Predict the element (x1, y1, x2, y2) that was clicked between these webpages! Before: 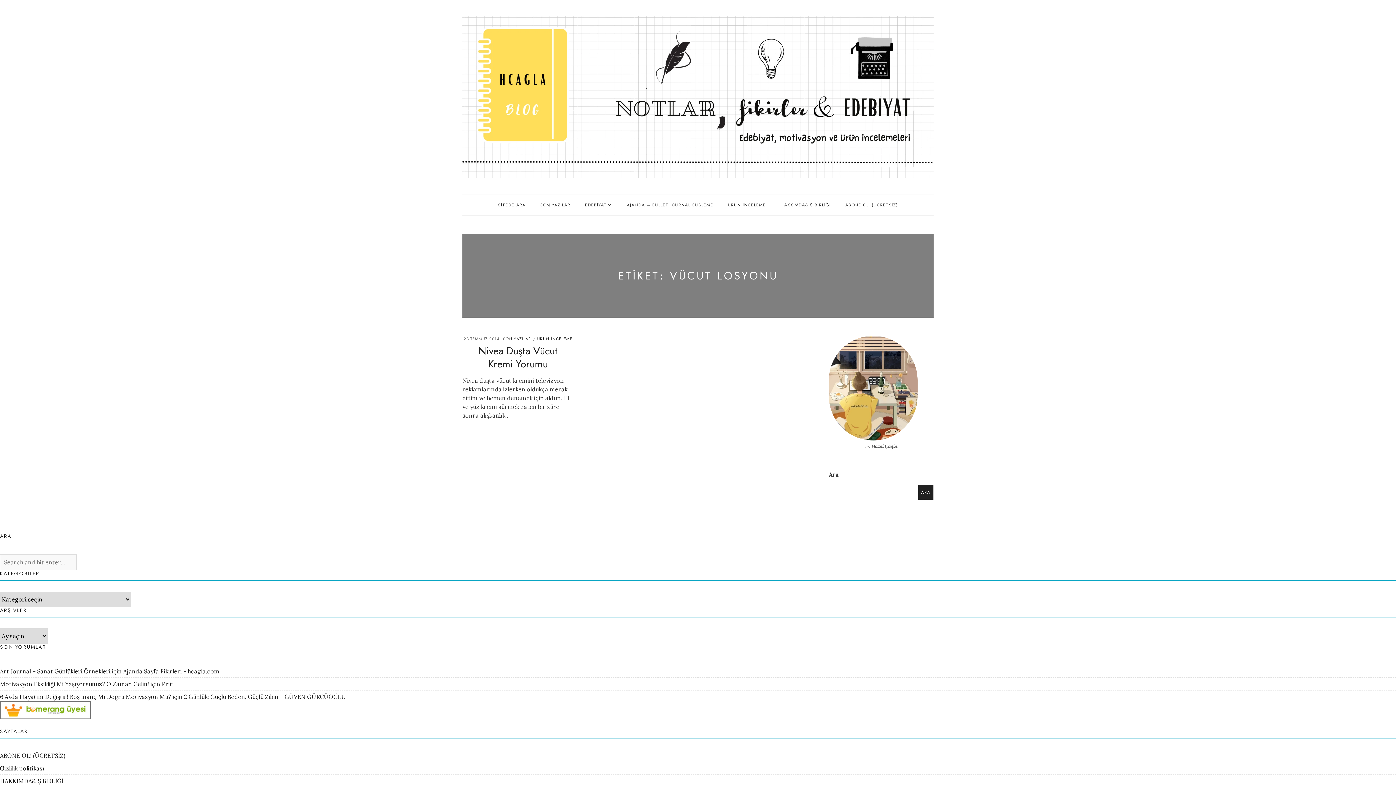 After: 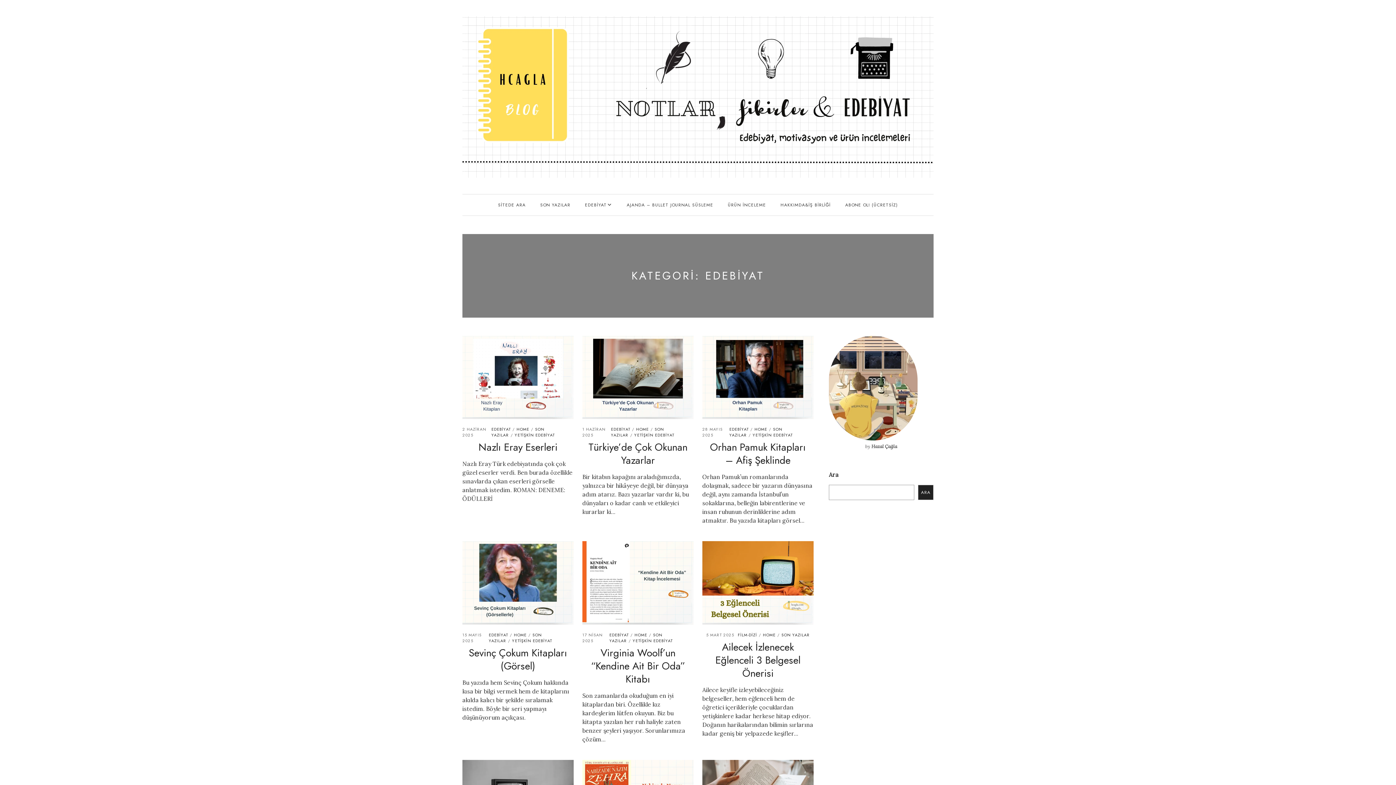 Action: label: EDEBİYAT bbox: (585, 194, 606, 215)